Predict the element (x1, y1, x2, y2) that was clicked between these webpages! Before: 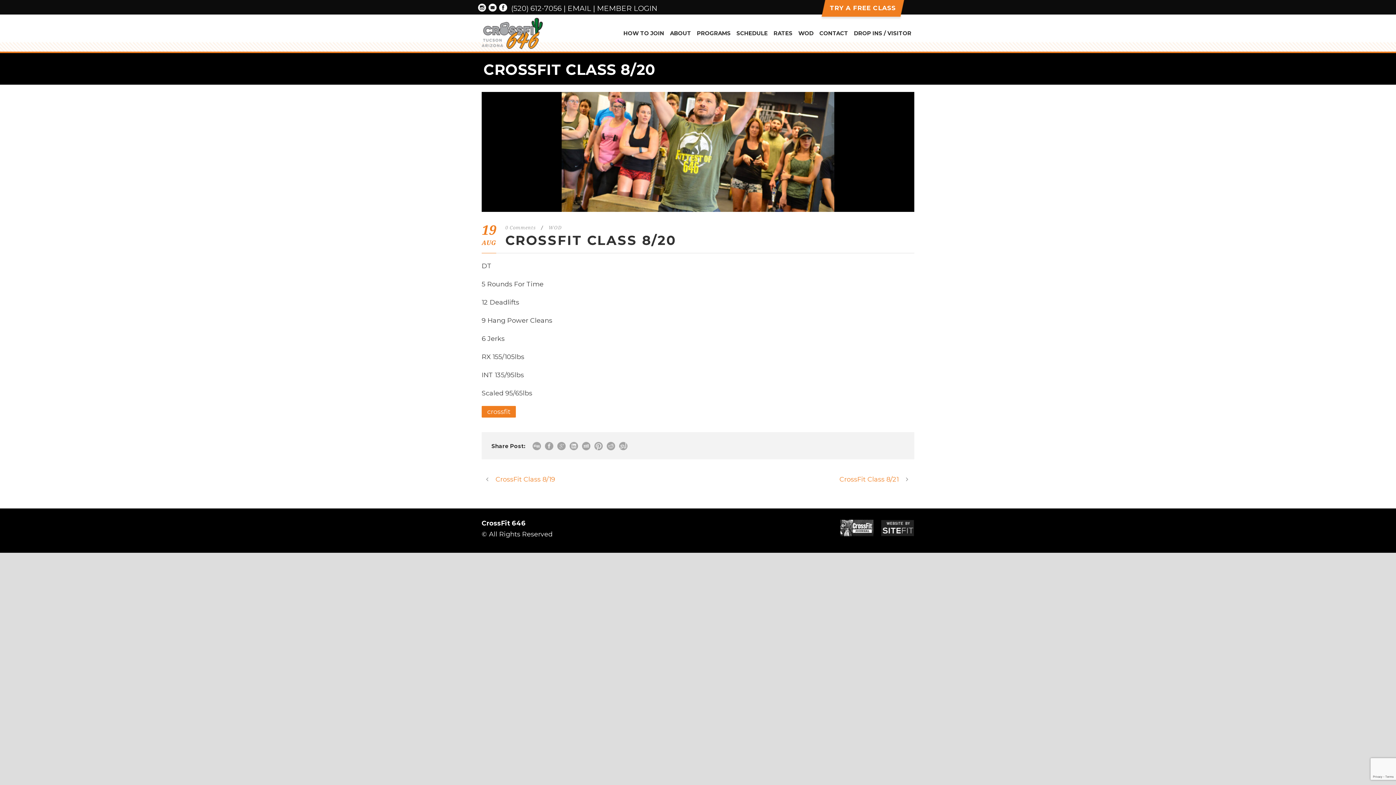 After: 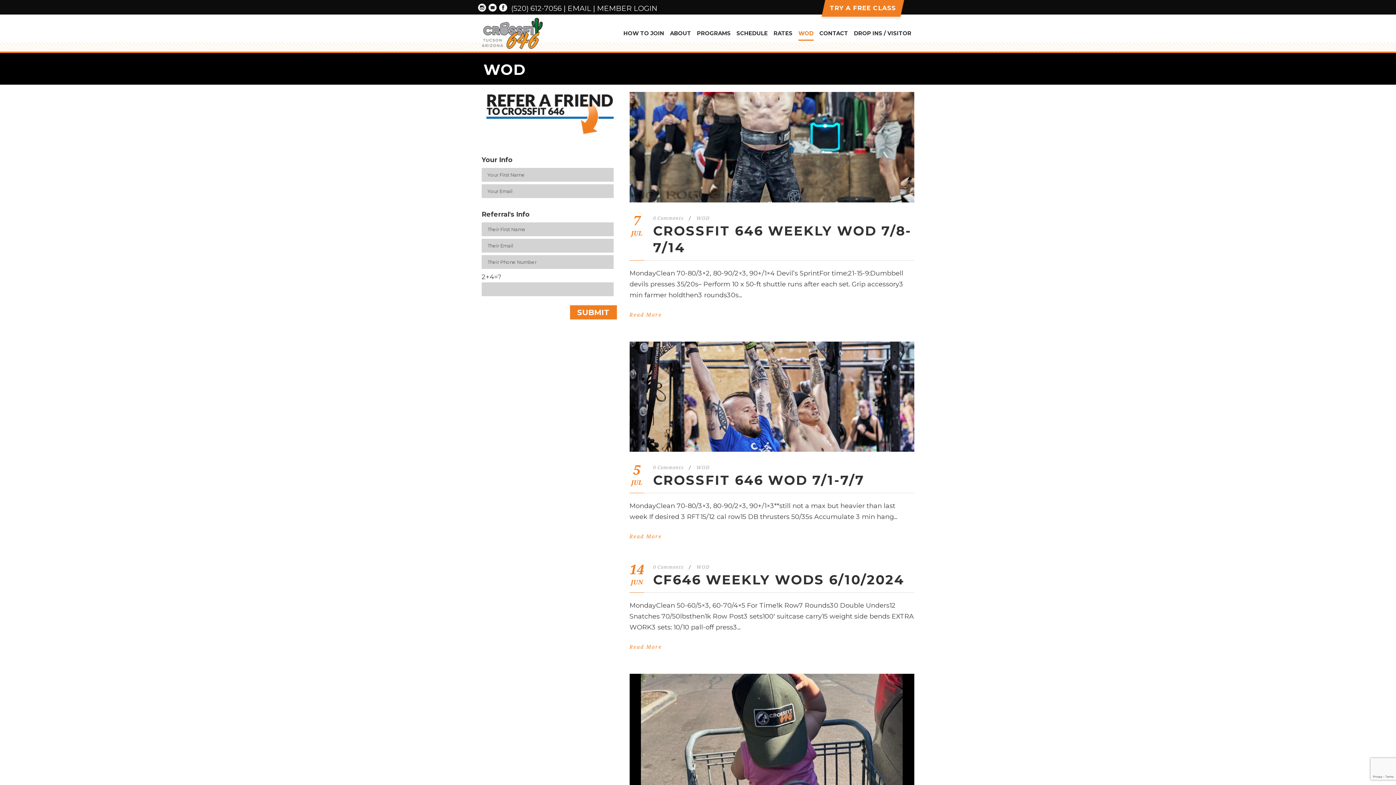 Action: label: WOD bbox: (798, 28, 813, 51)